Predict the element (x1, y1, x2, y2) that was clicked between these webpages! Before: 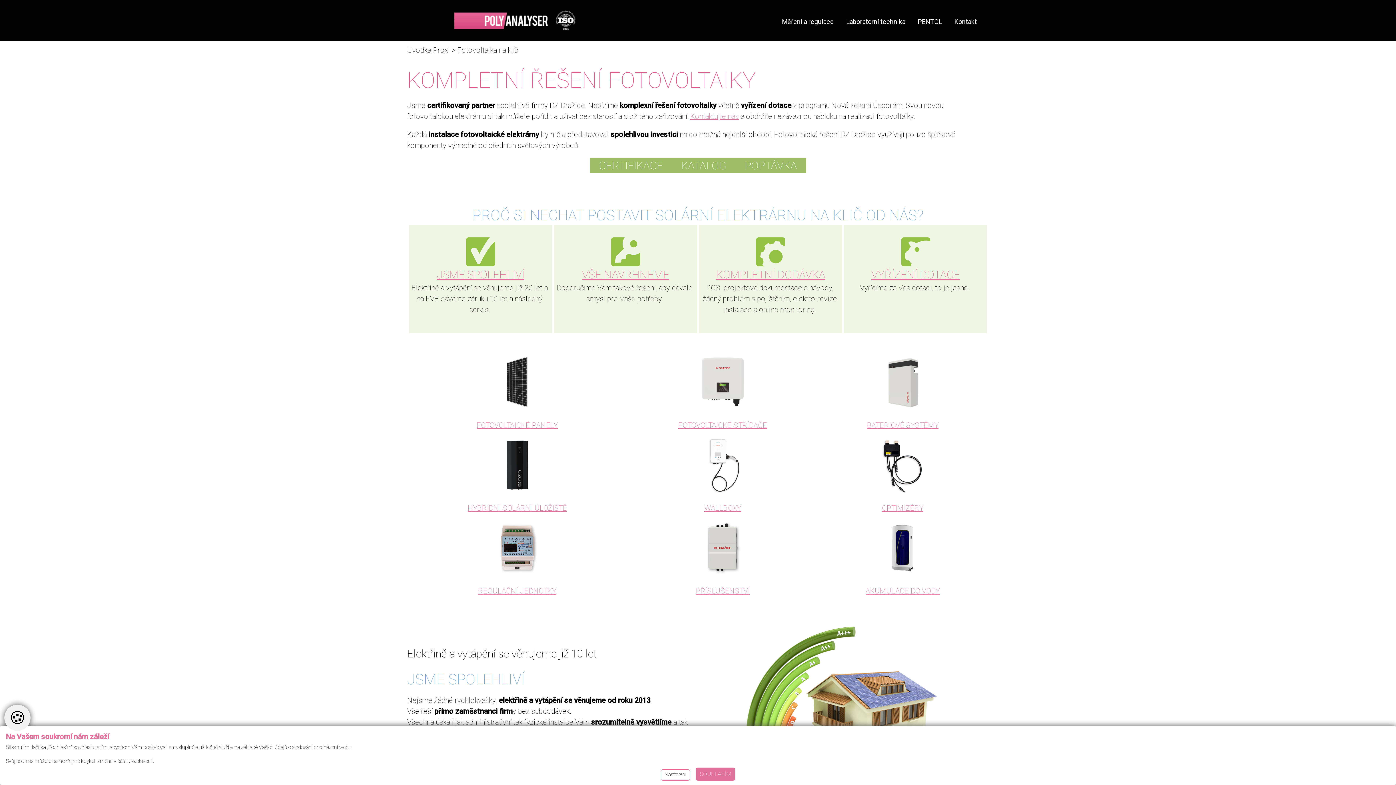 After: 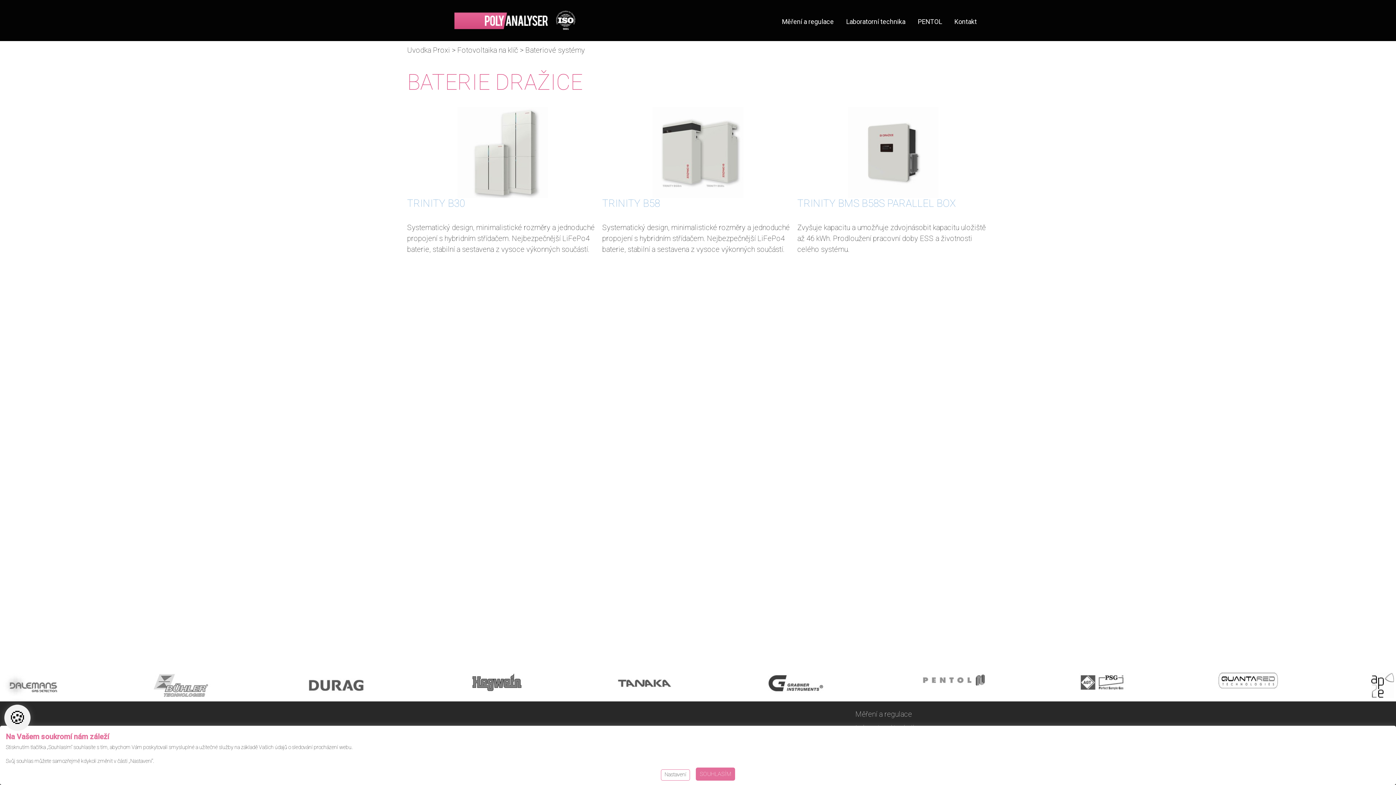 Action: bbox: (867, 421, 938, 429) label: BATERIOVÉ SYSTÉMY